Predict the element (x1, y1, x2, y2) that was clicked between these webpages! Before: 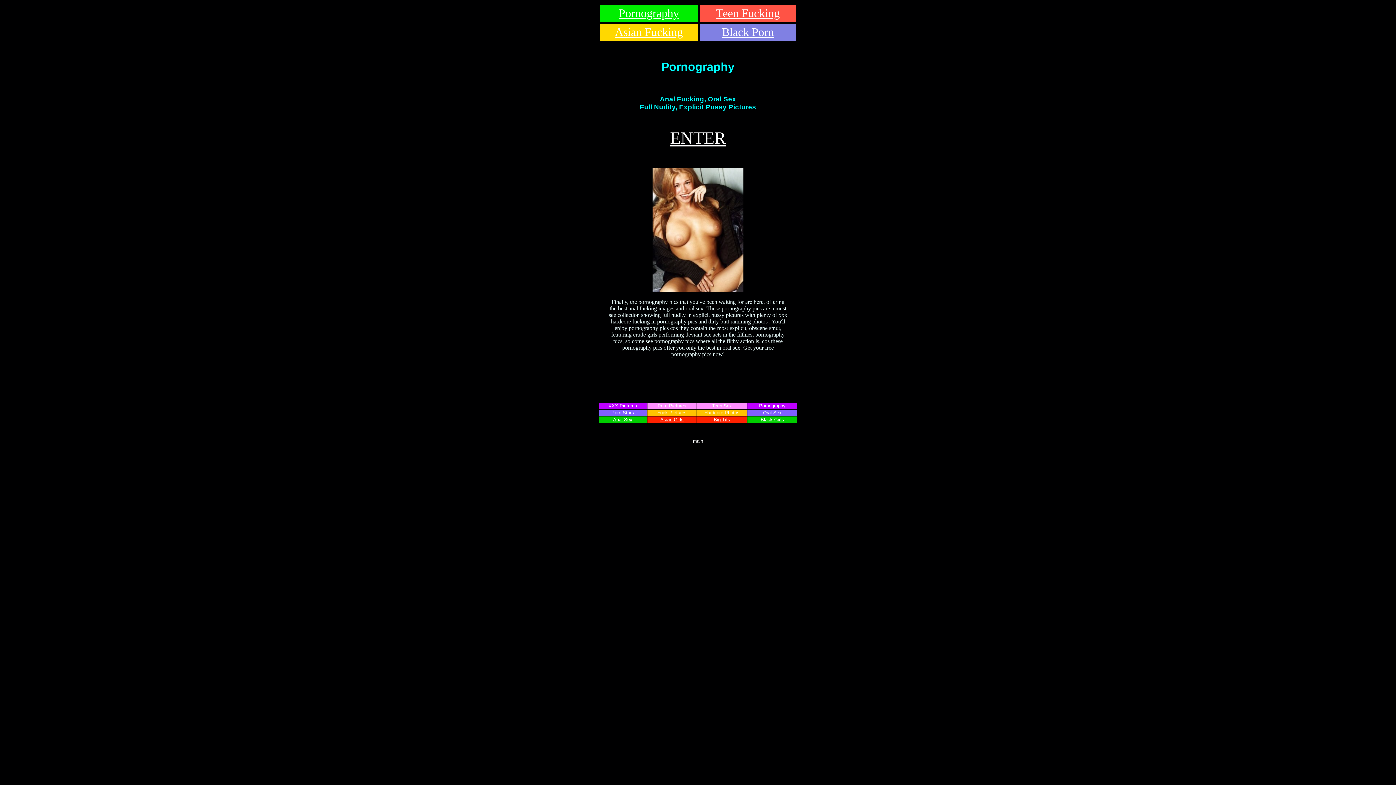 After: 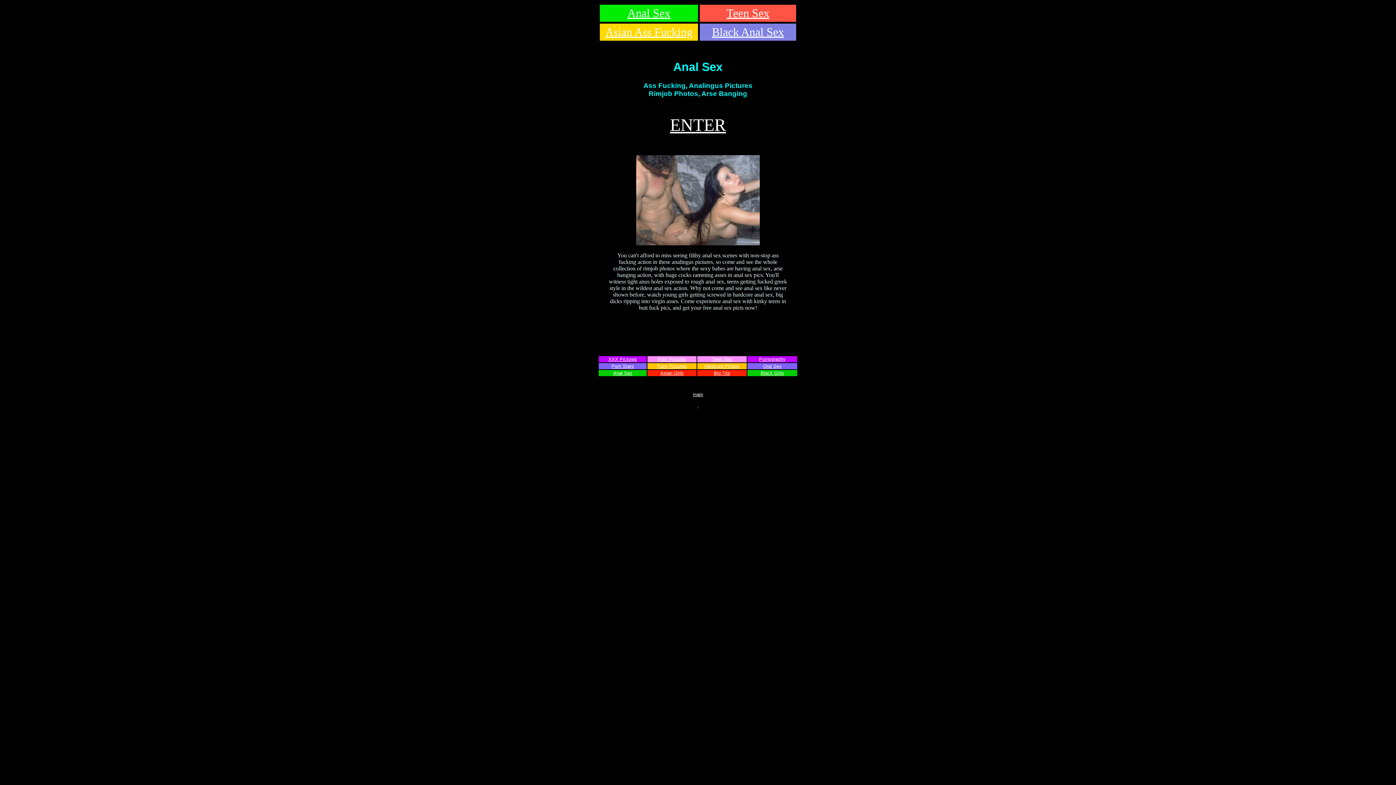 Action: label: Anal Sex bbox: (613, 417, 632, 422)